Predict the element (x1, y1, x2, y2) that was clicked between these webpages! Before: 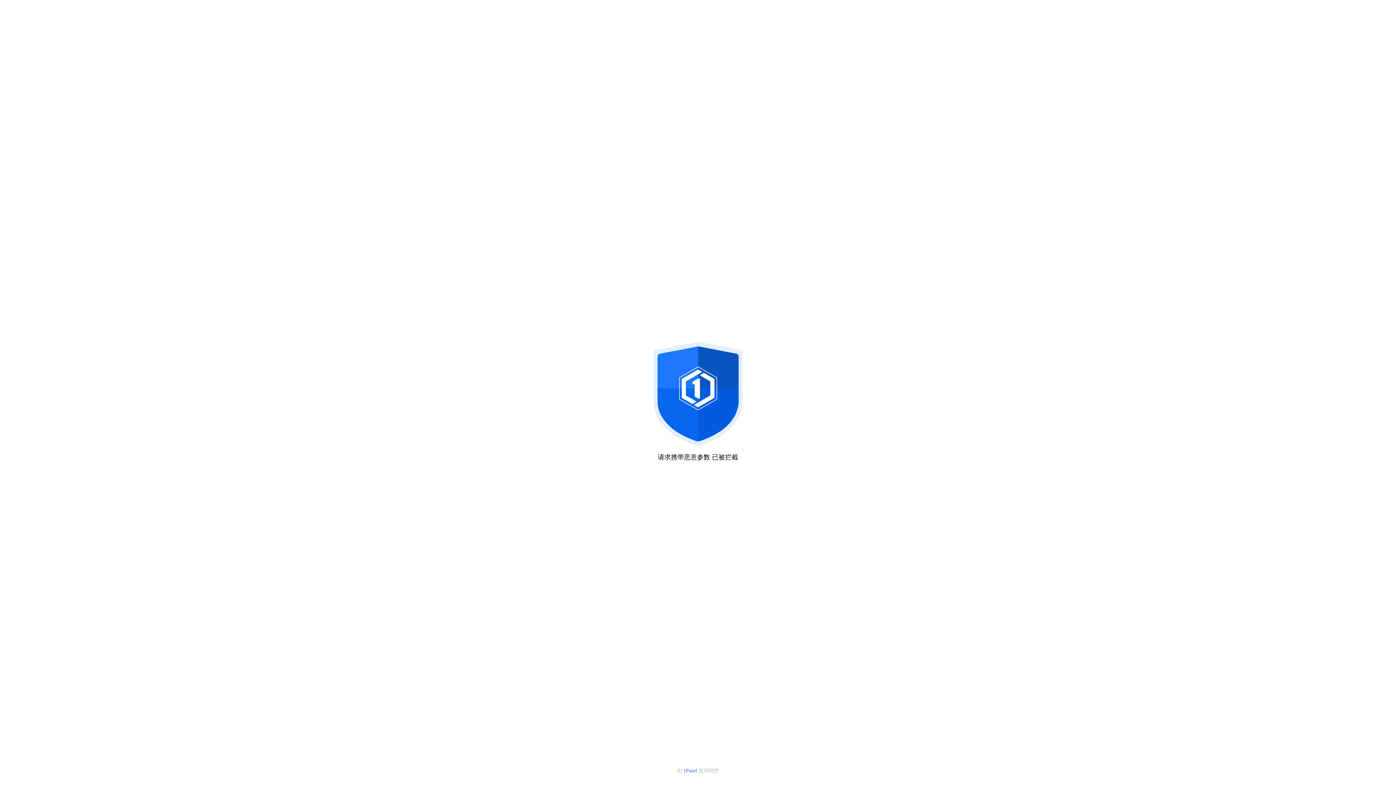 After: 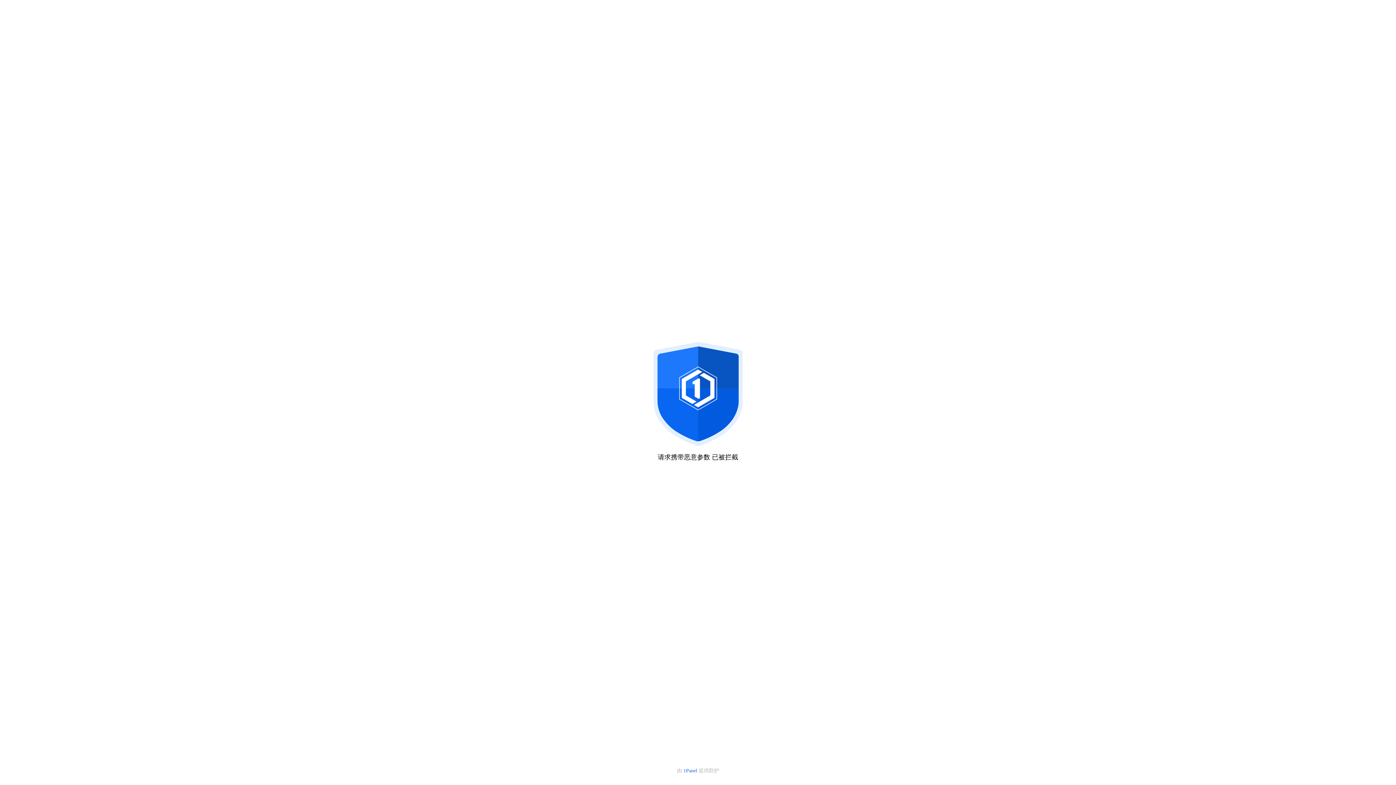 Action: label: 1Panel  bbox: (683, 768, 698, 773)